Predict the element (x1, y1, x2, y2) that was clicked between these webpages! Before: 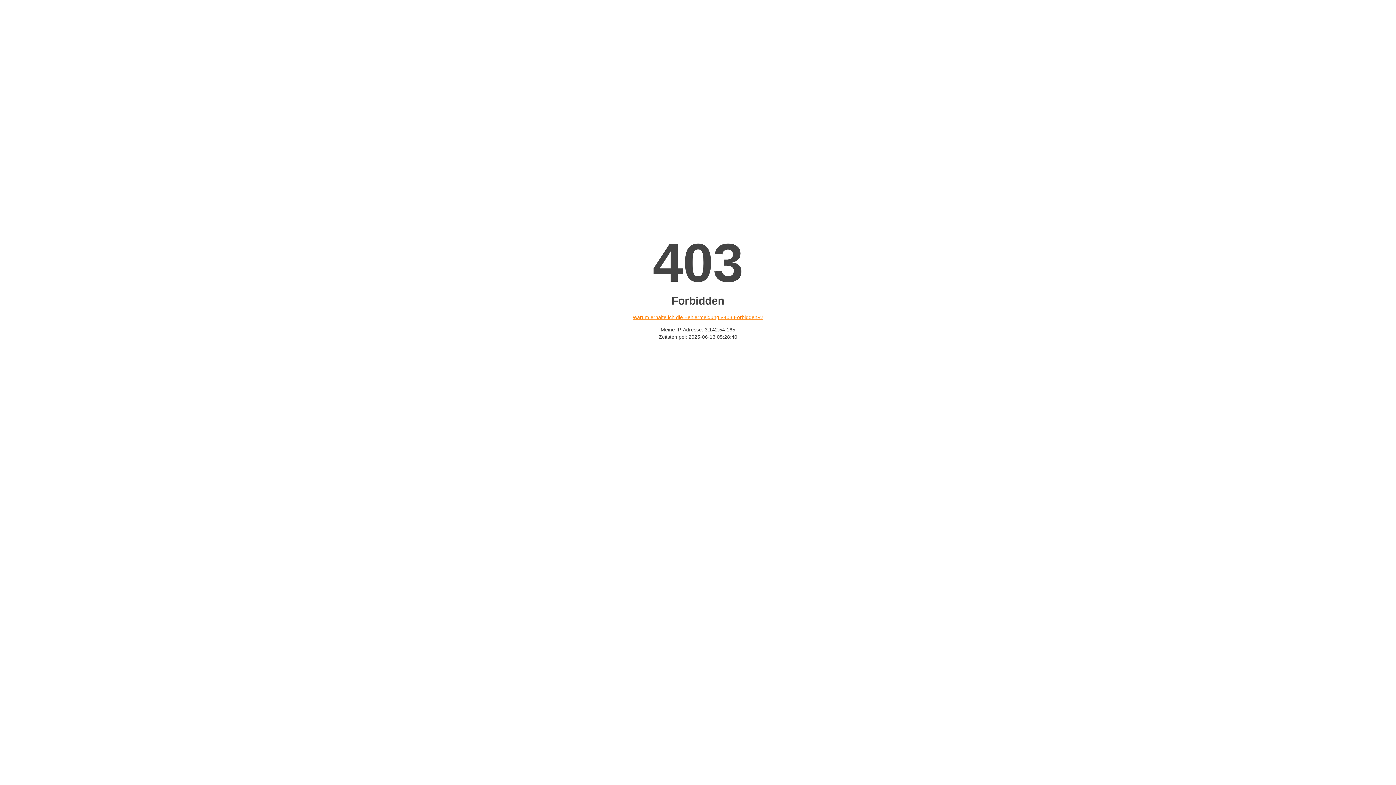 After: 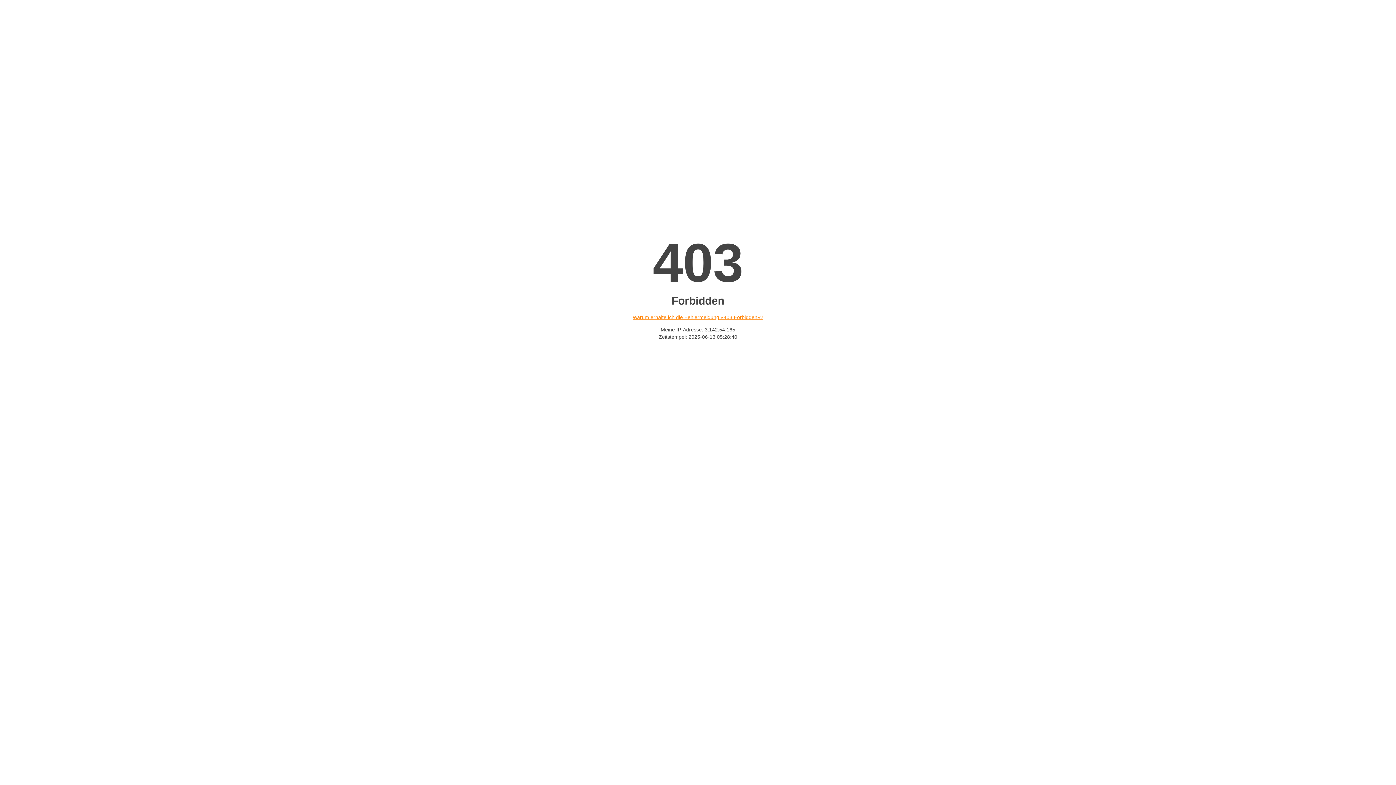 Action: label: Warum erhalte ich die Fehlermeldung «403 Forbidden»? bbox: (632, 314, 763, 320)